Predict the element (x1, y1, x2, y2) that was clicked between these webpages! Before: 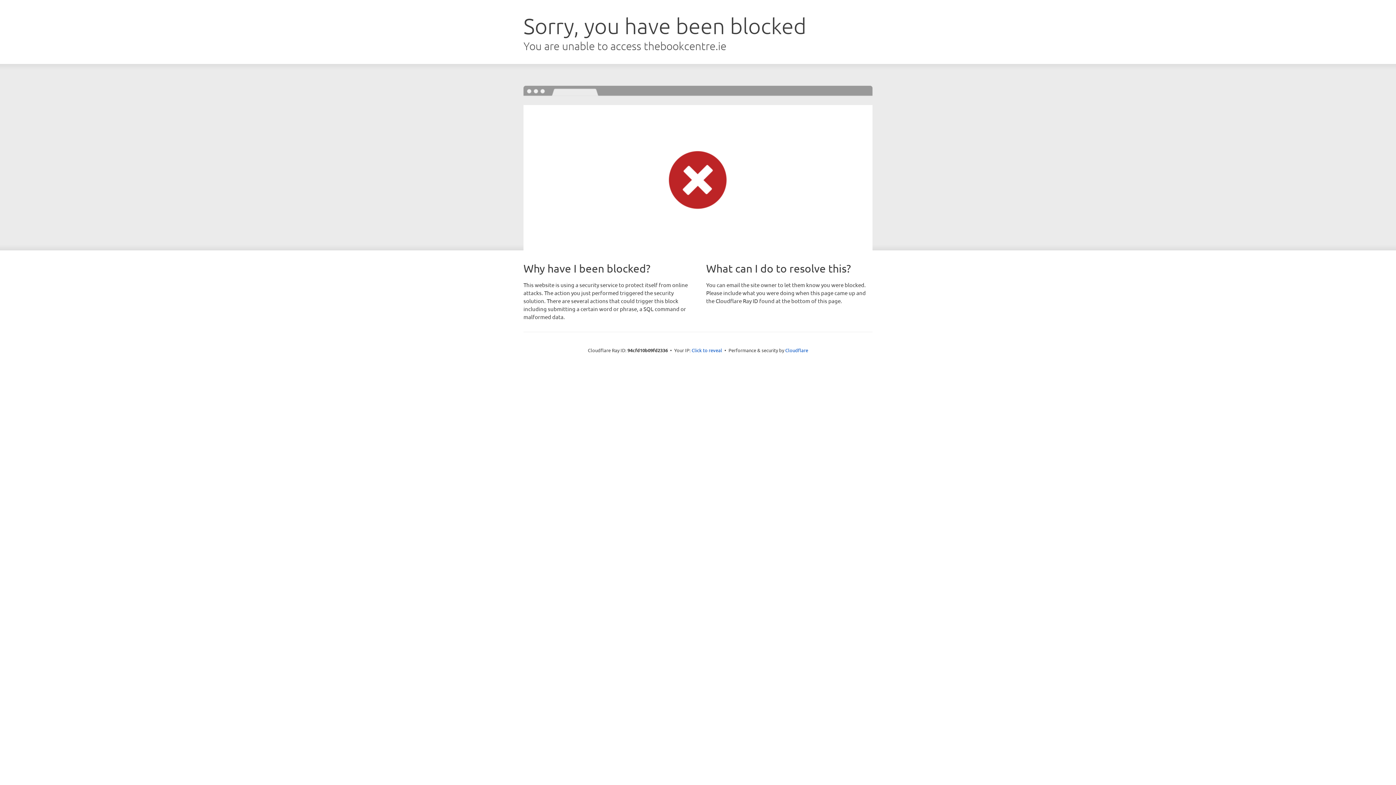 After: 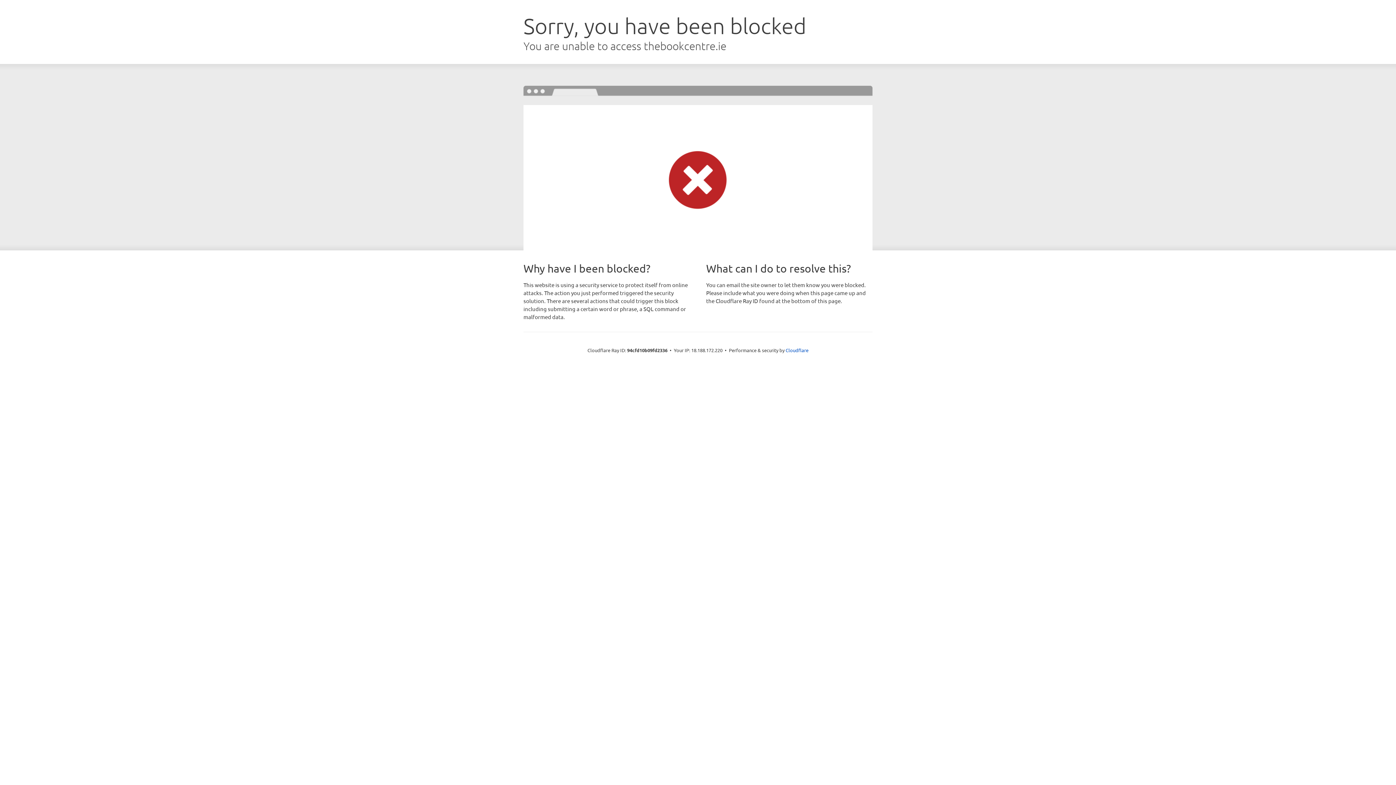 Action: label: Click to reveal bbox: (691, 346, 722, 353)